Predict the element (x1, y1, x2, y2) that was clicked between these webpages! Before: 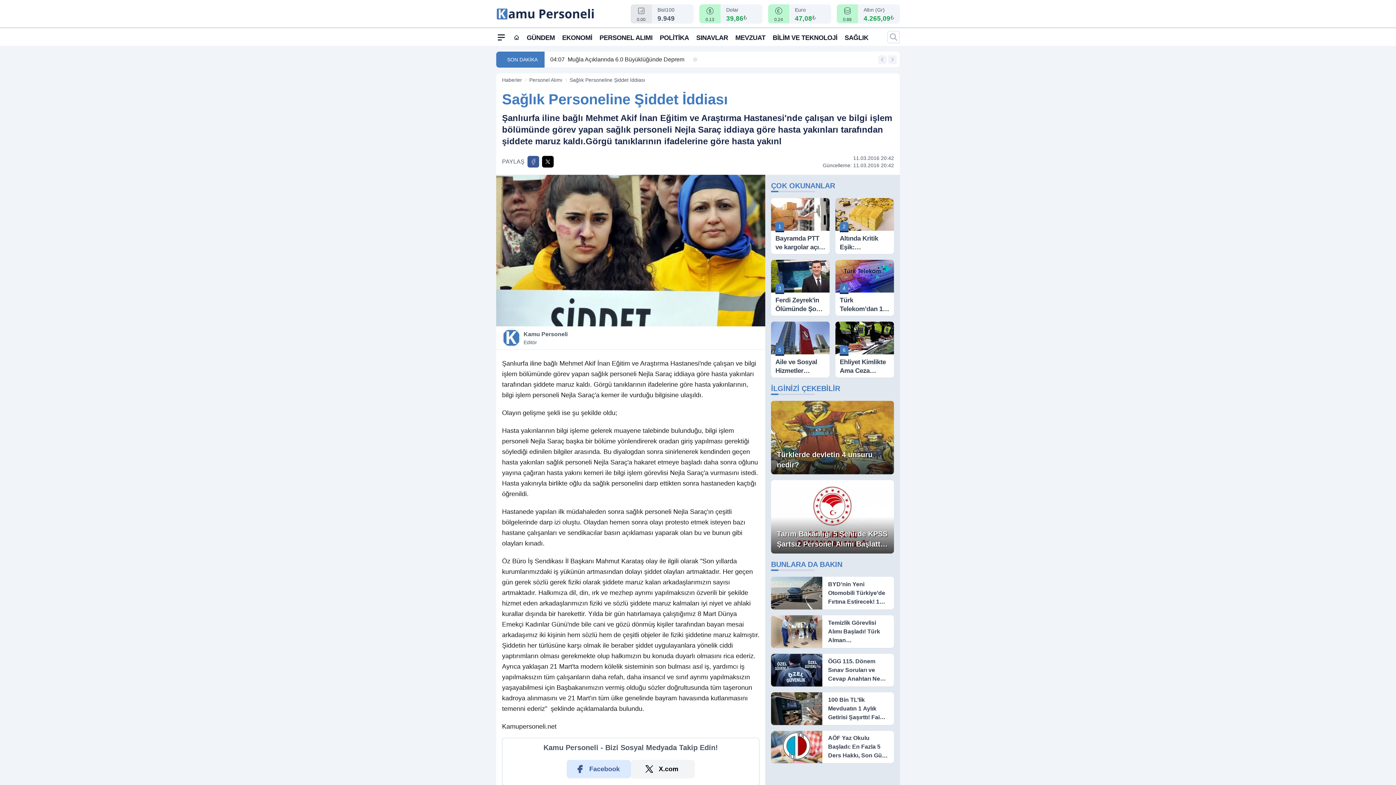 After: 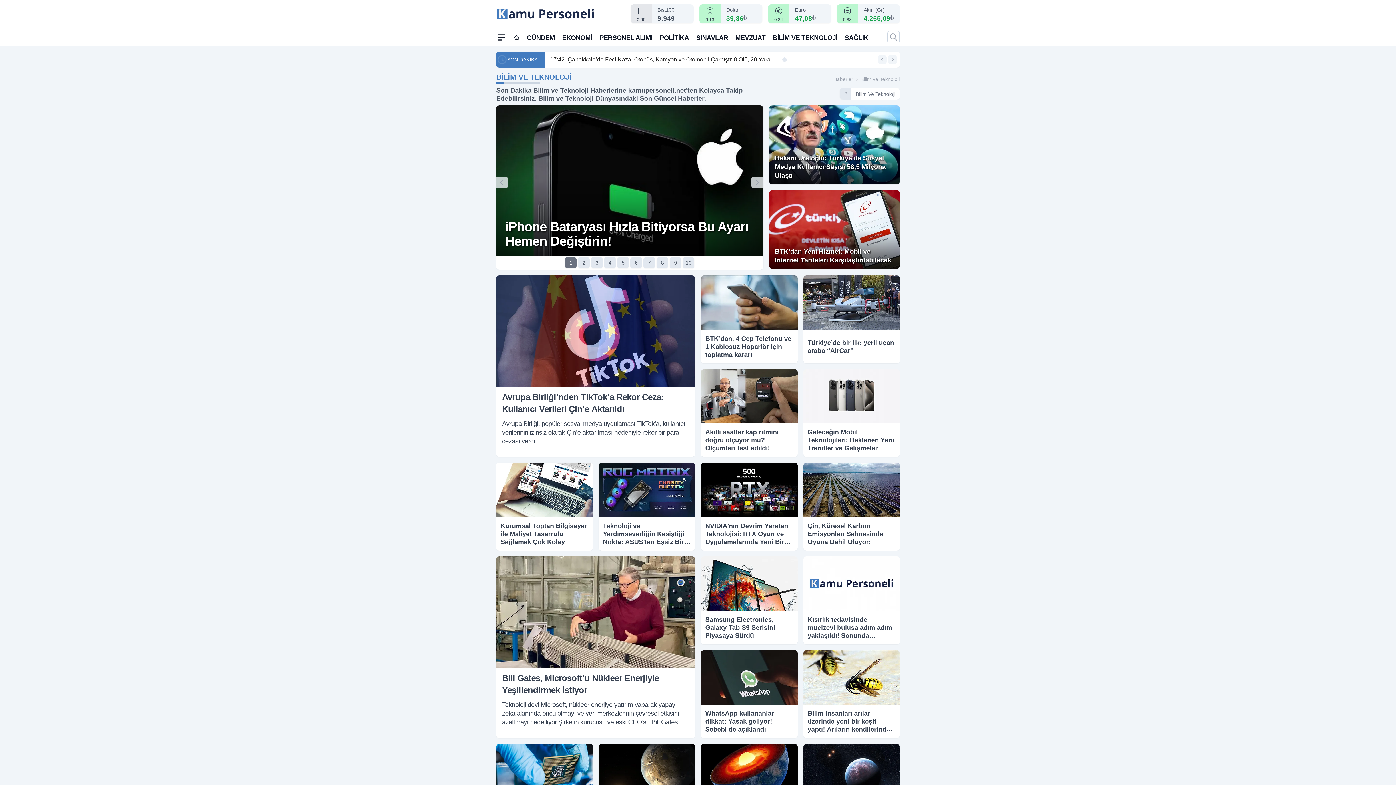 Action: label: BİLİM VE TEKNOLOJİ bbox: (772, 28, 837, 45)